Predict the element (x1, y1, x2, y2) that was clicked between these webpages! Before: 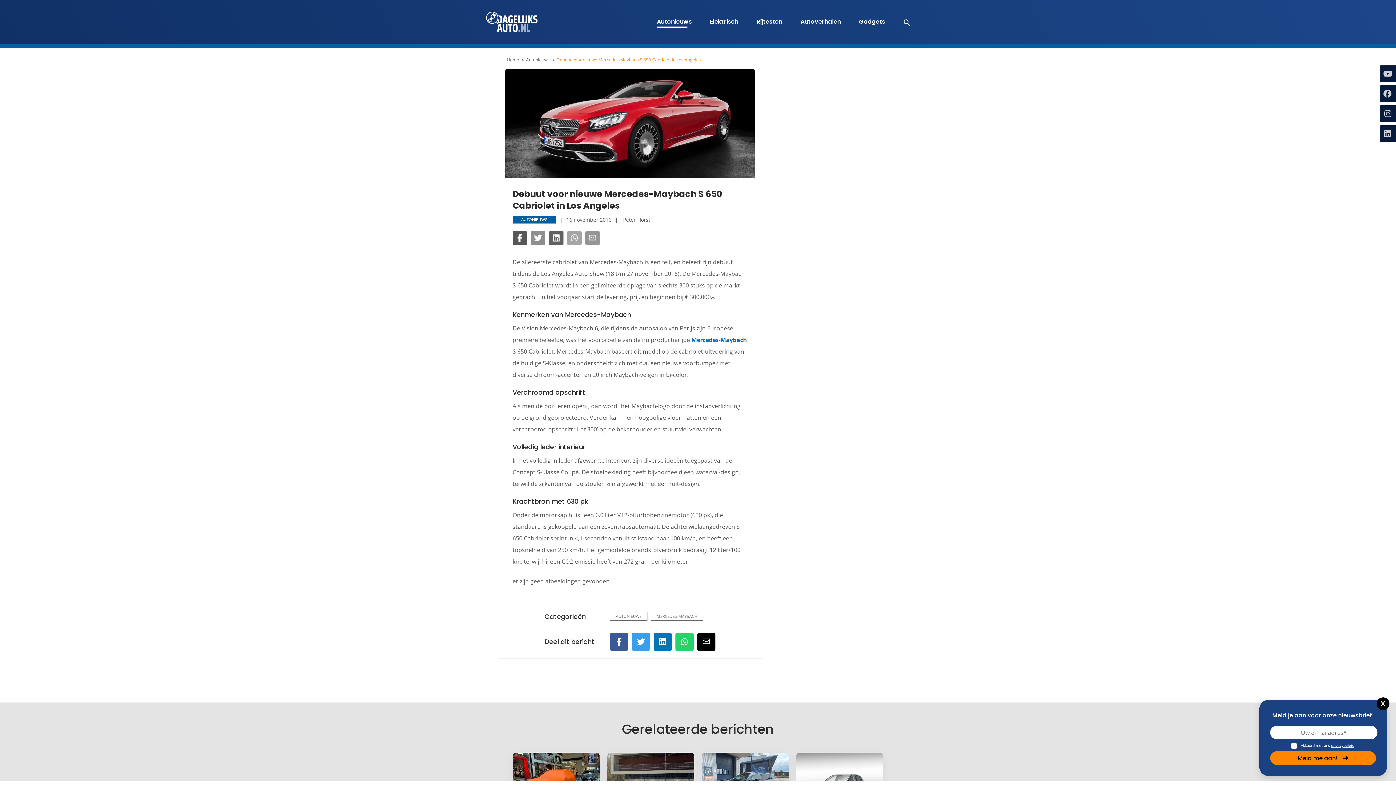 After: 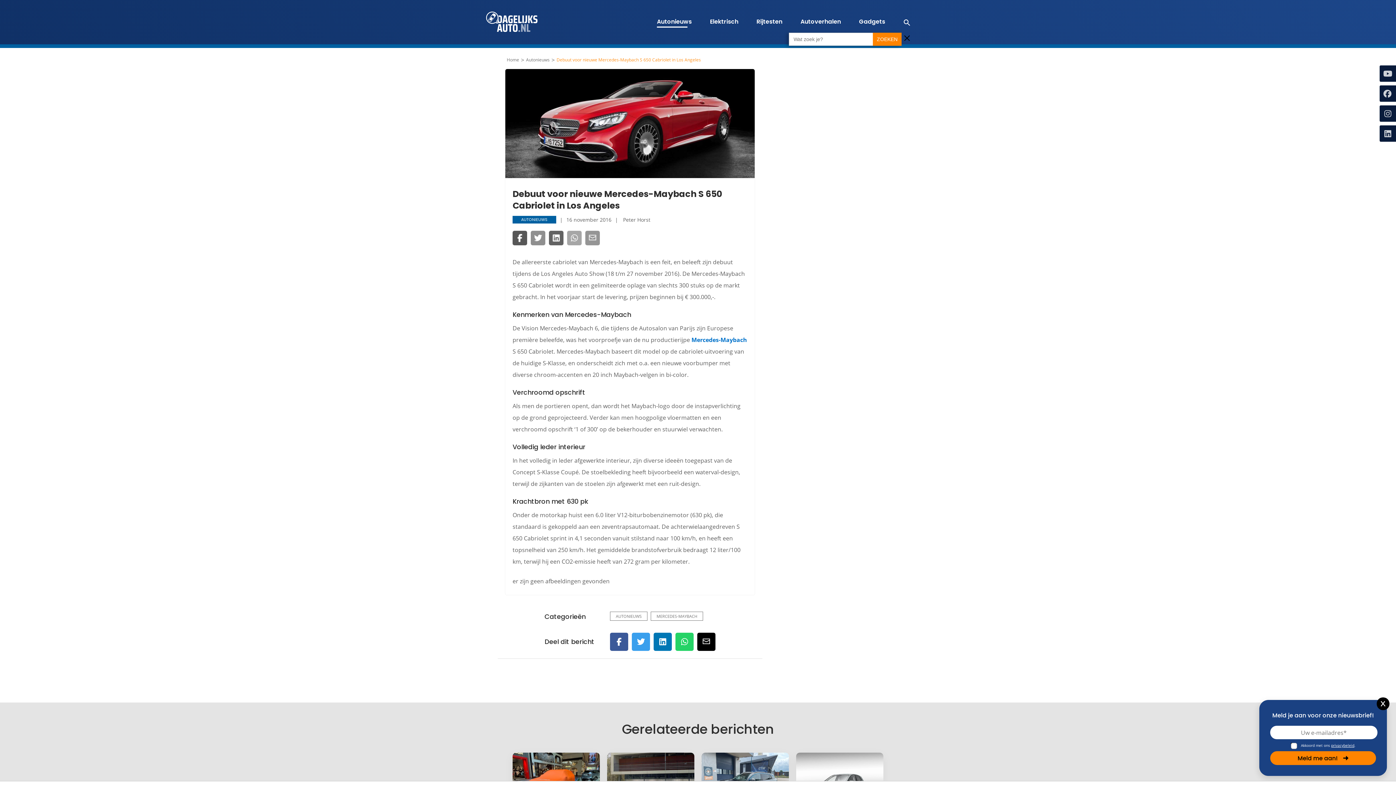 Action: bbox: (895, 2, 910, 41) label: Link naar zoek pictogram